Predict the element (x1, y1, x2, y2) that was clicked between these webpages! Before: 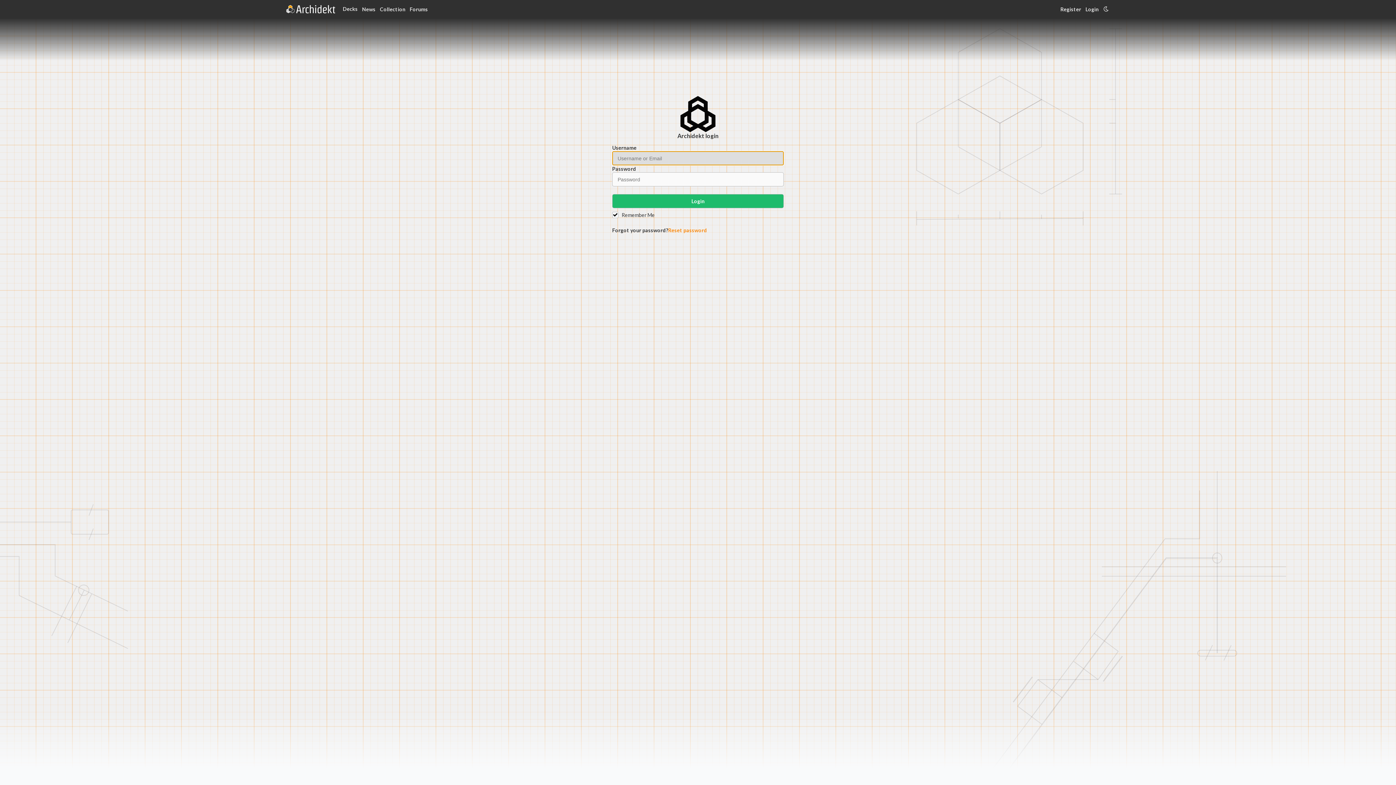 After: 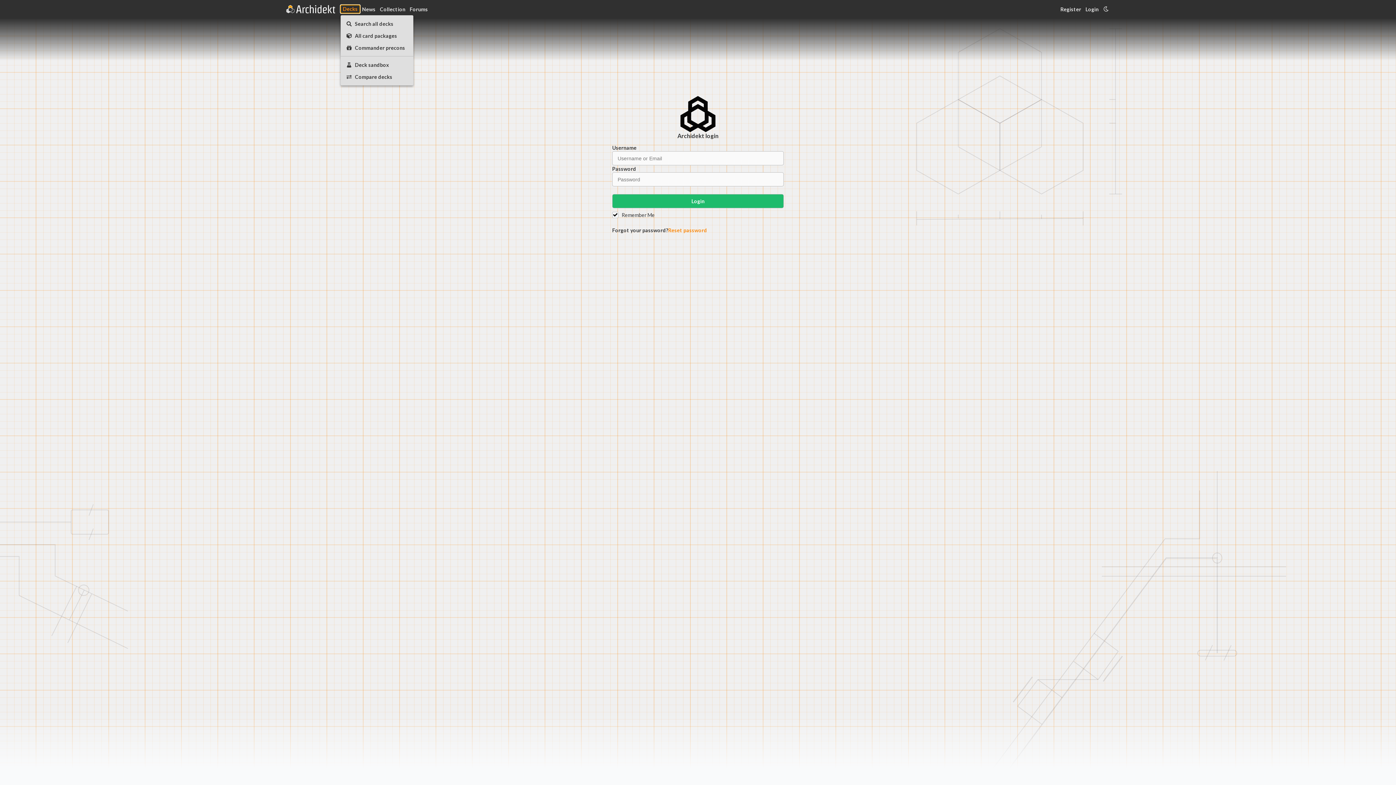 Action: label: Decks bbox: (340, 5, 360, 13)